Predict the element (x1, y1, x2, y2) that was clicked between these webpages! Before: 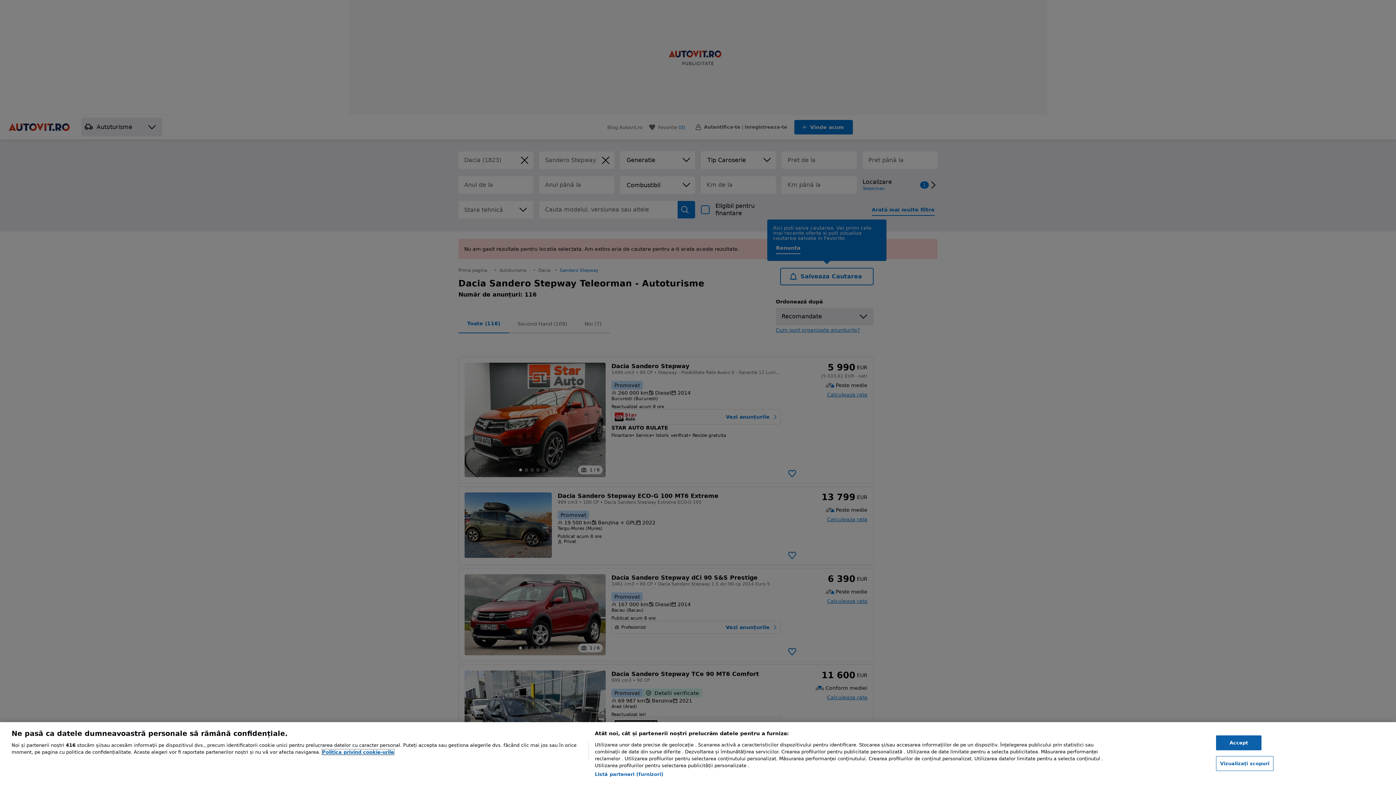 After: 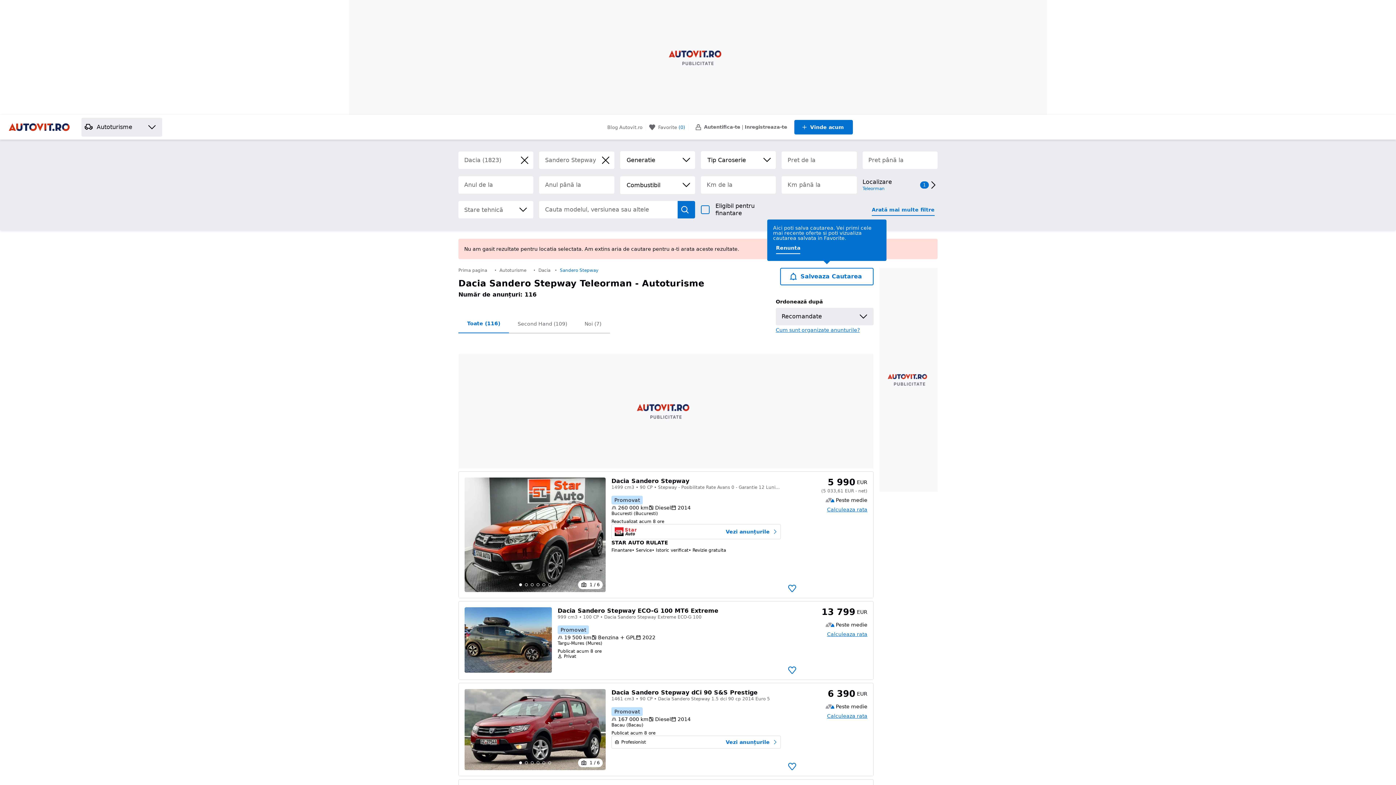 Action: label: Accept bbox: (1216, 735, 1261, 750)